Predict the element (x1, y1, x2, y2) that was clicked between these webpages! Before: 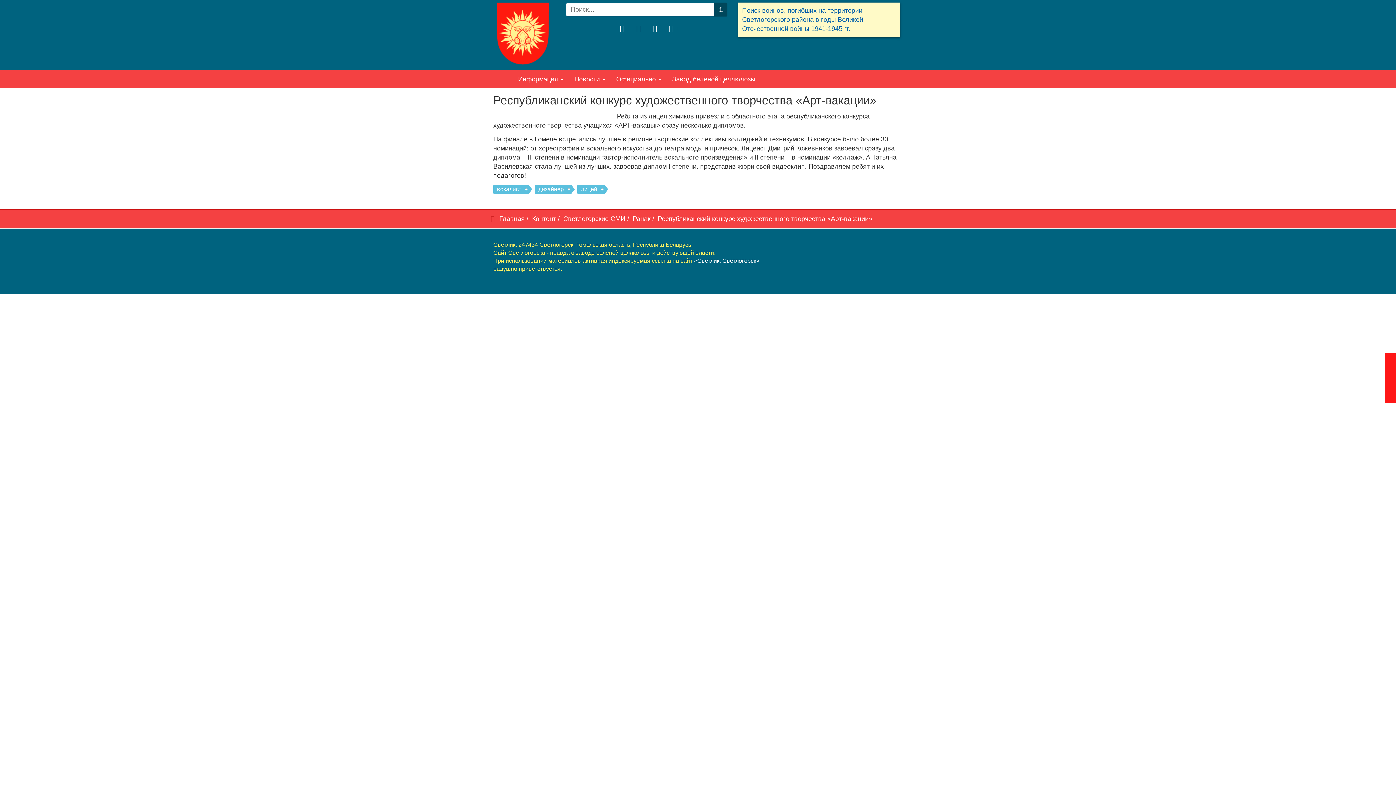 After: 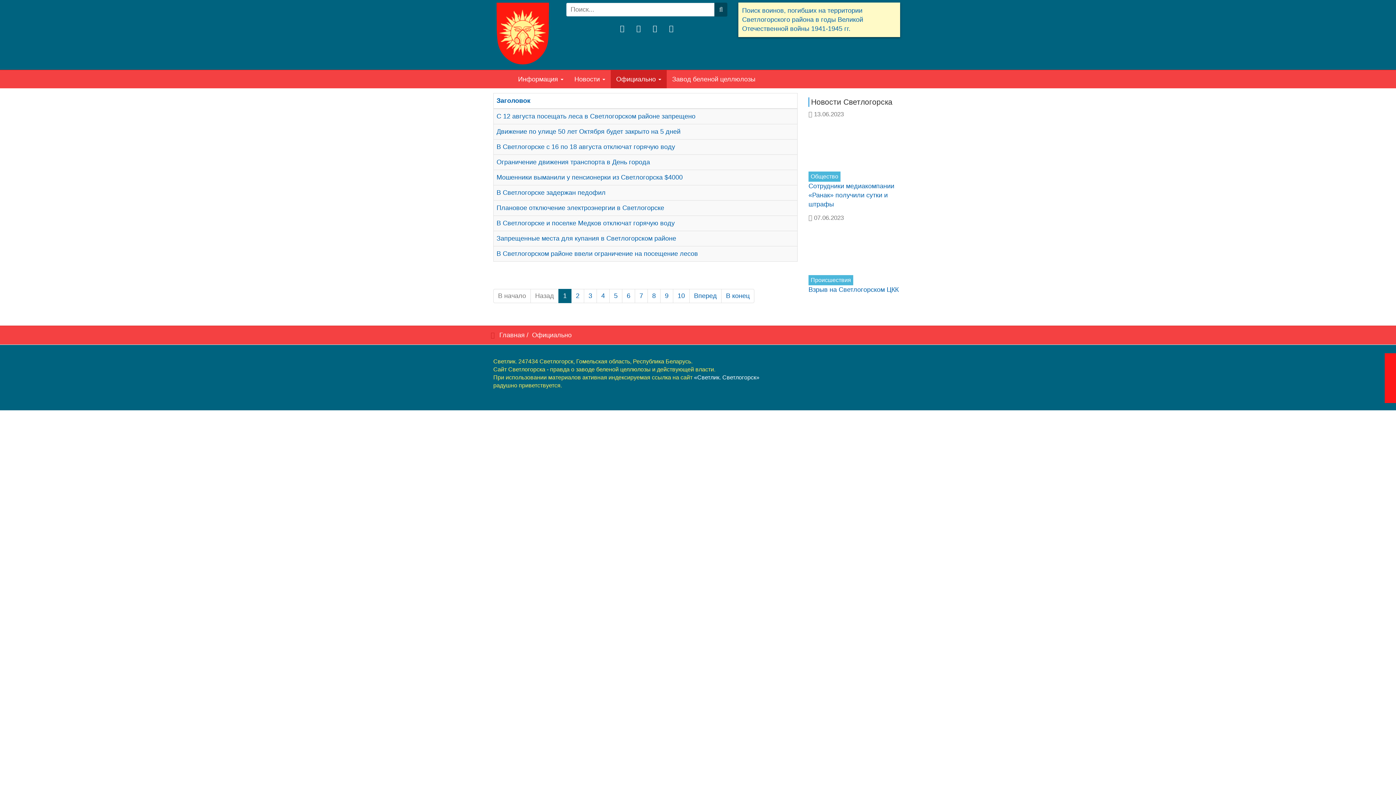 Action: label: Официально  bbox: (610, 70, 666, 88)